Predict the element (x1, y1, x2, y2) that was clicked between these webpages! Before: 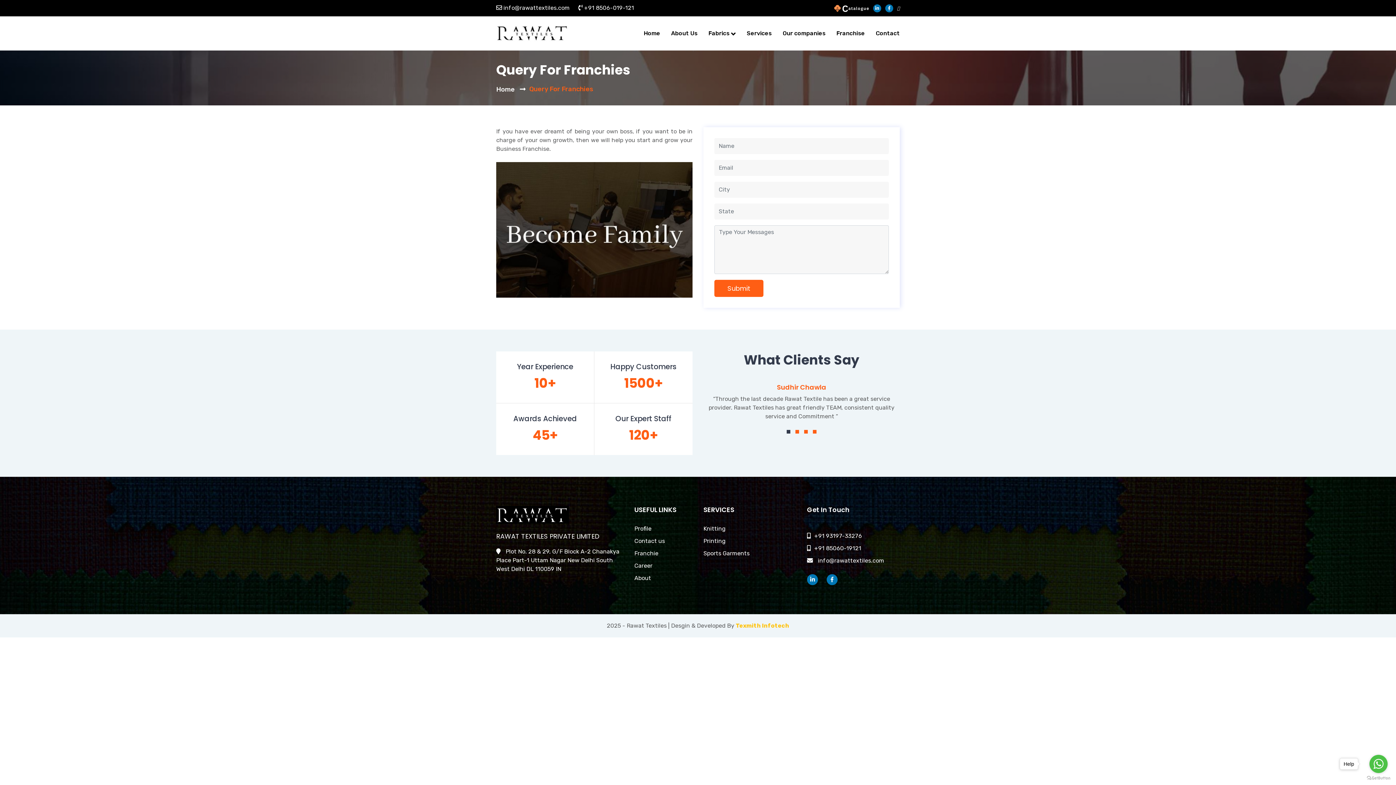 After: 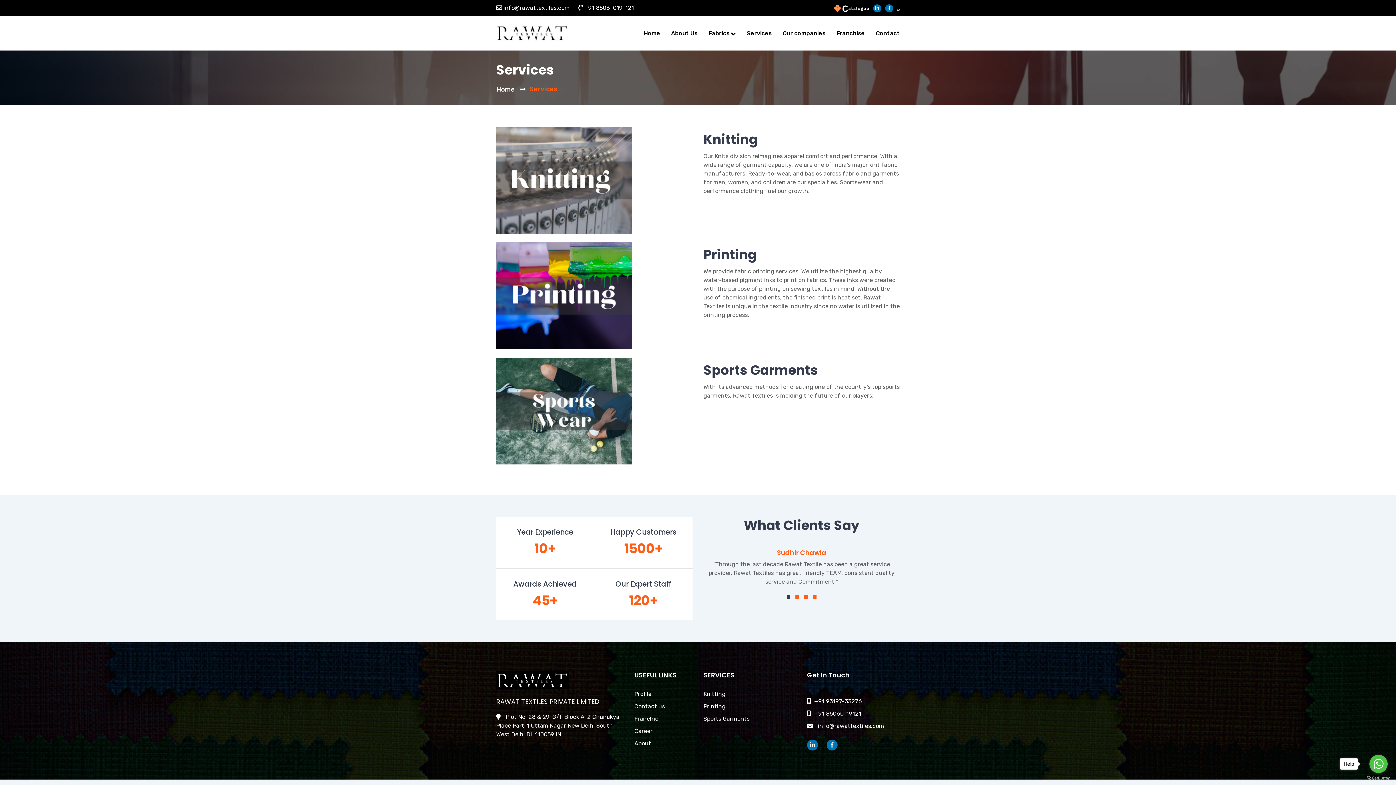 Action: bbox: (703, 537, 725, 544) label: Printing